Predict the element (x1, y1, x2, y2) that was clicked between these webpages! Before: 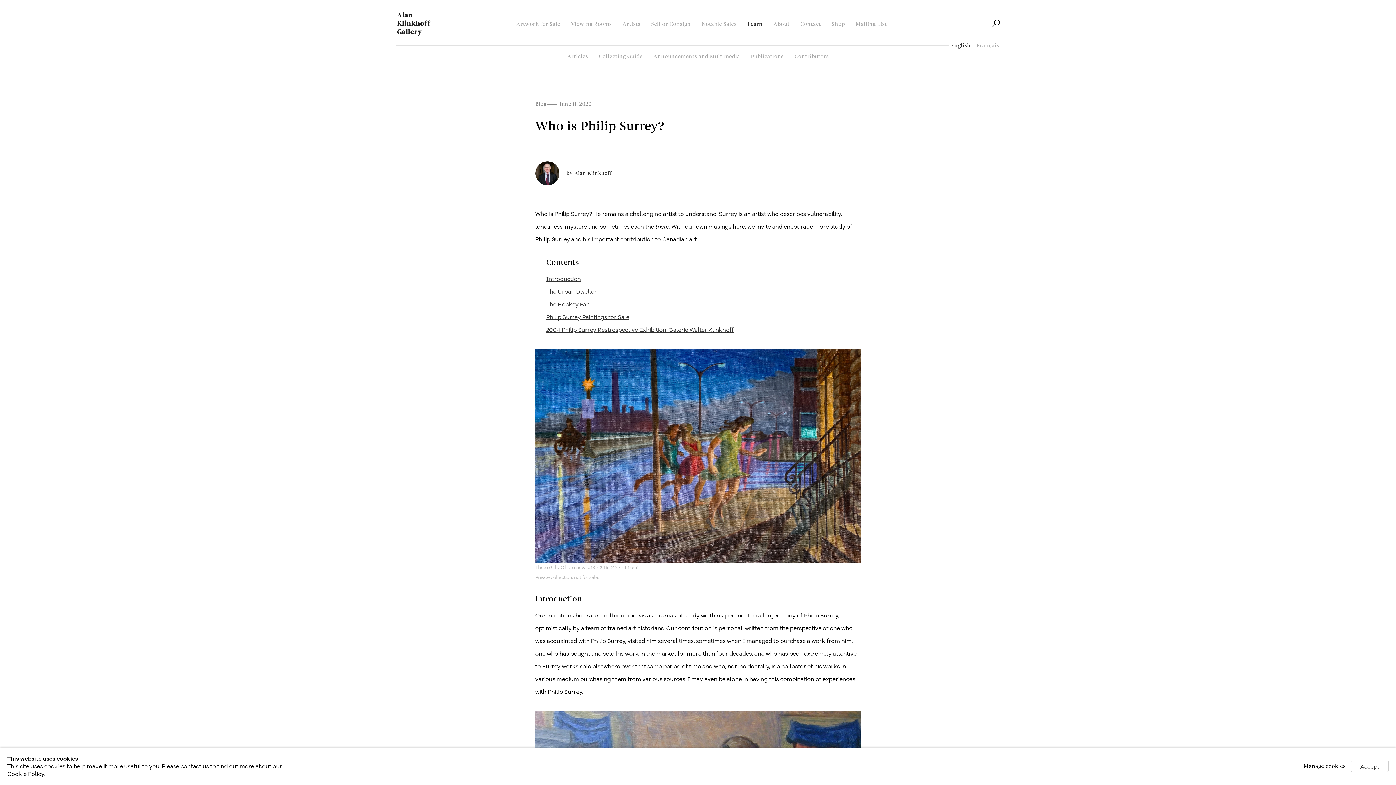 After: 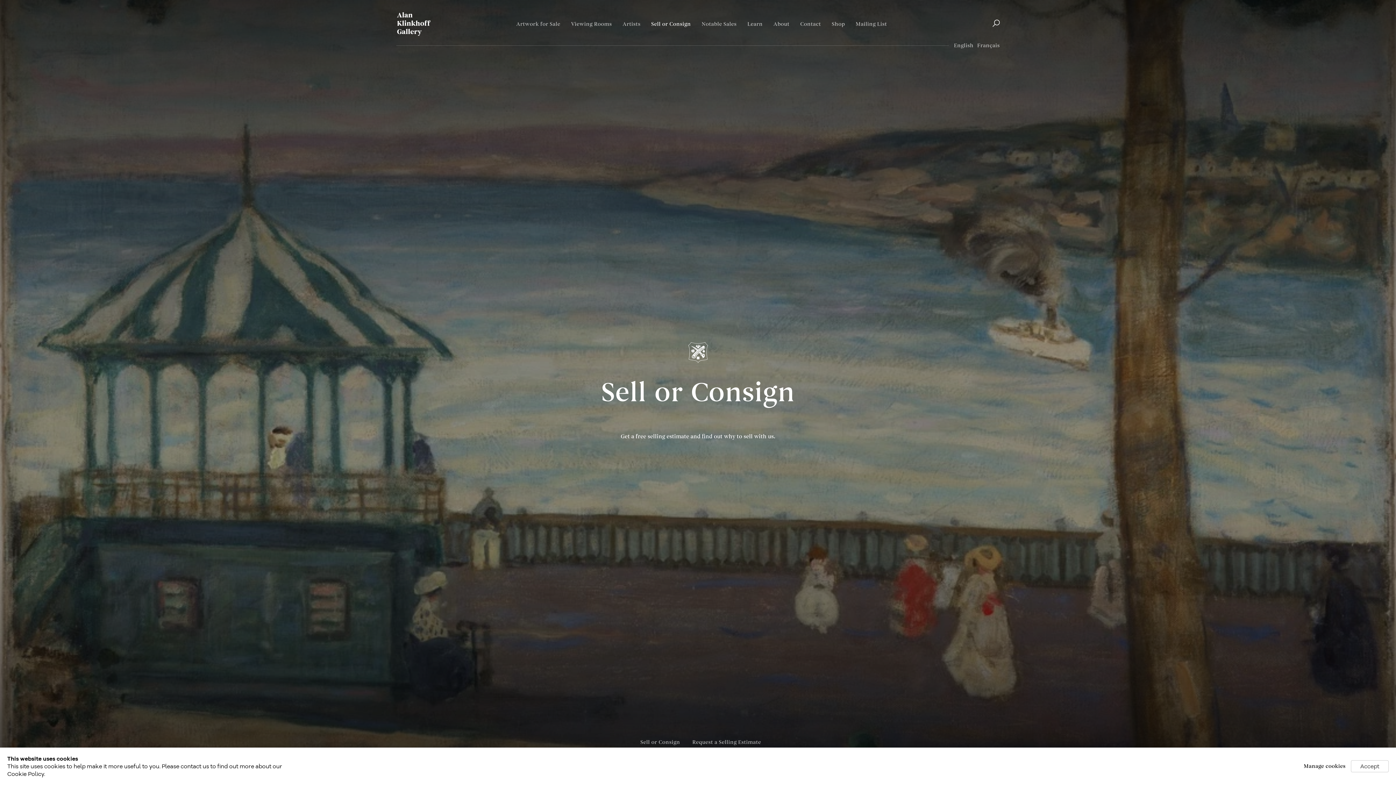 Action: label: Link to Alan Klinkhoff Gallery | Art Dealers & Appraisers Sell or Consign page bbox: (651, 16, 691, 32)